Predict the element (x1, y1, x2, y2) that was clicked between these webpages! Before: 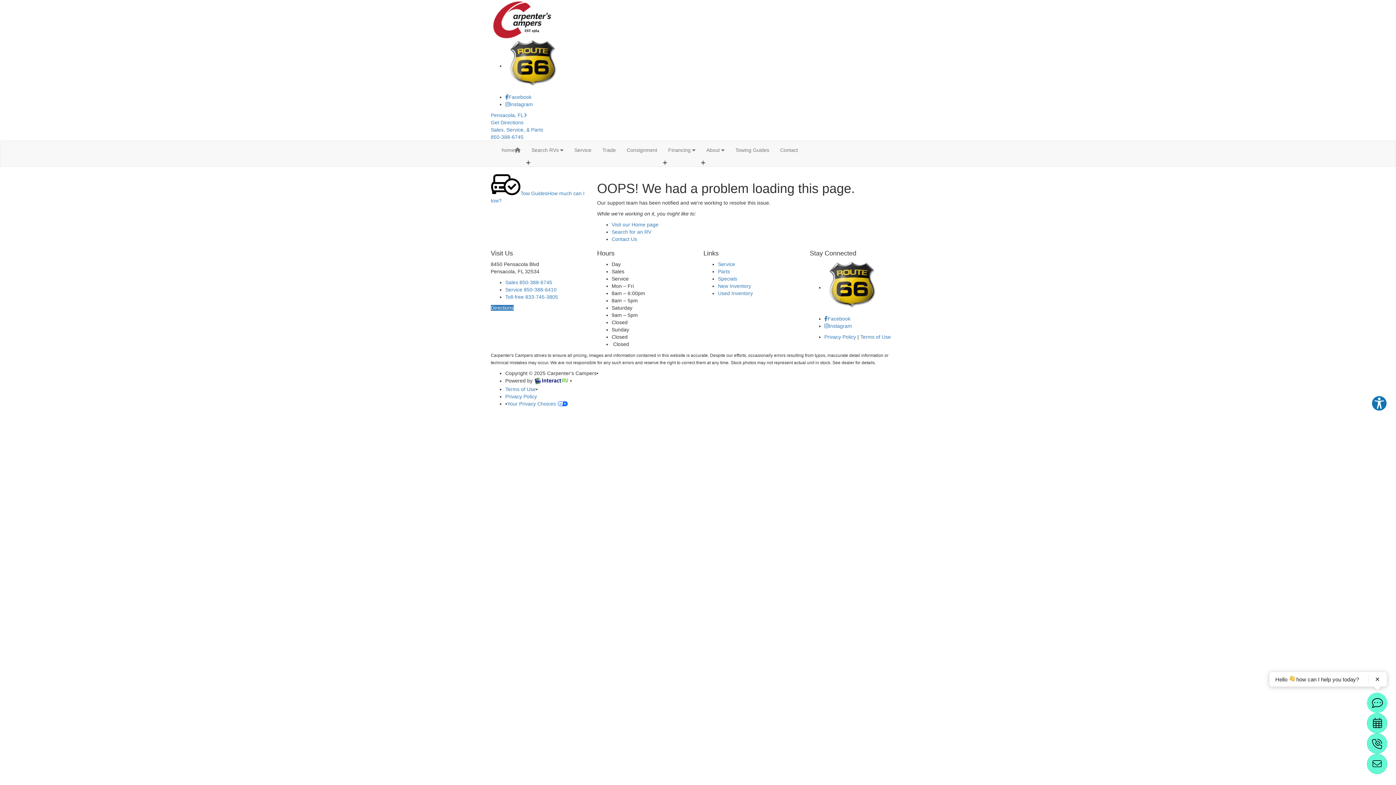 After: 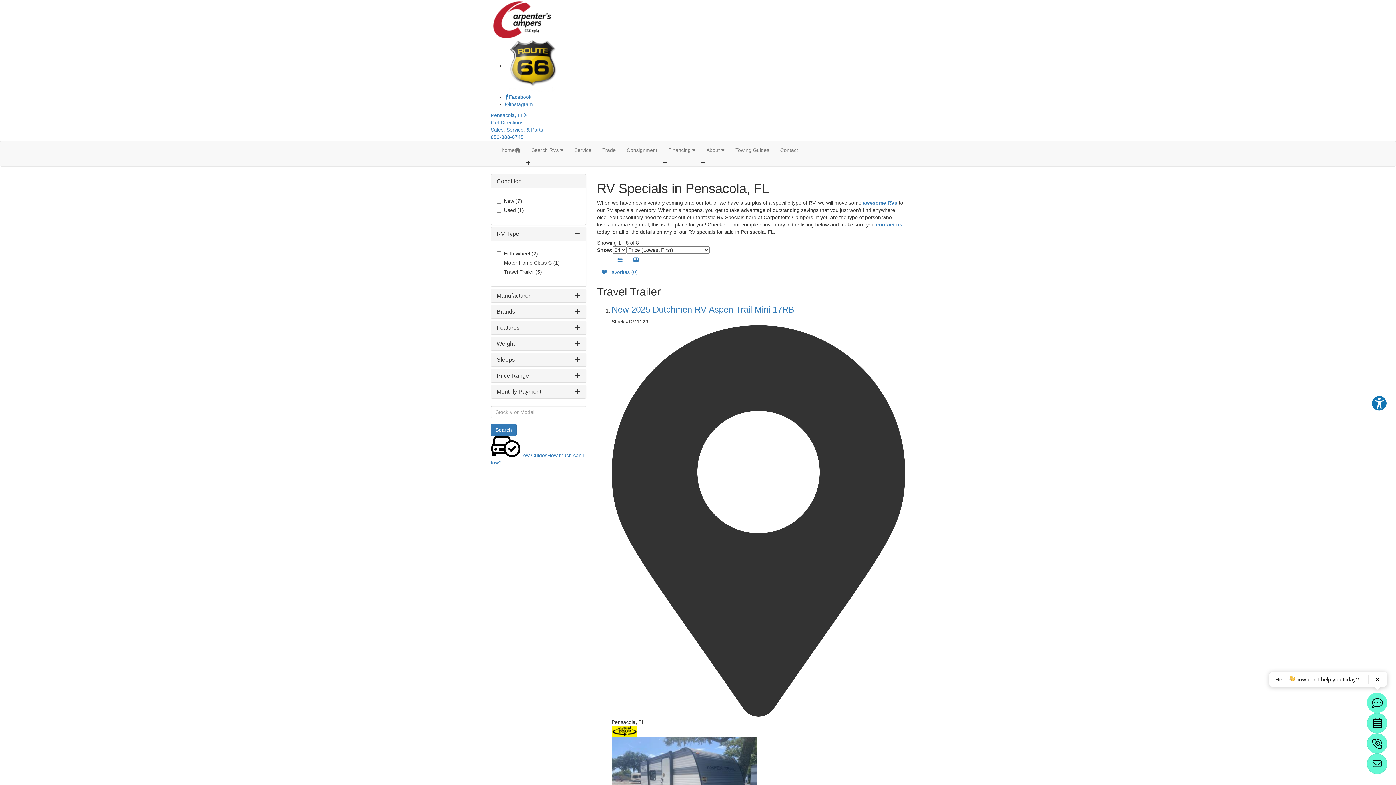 Action: bbox: (718, 276, 737, 281) label: Specials